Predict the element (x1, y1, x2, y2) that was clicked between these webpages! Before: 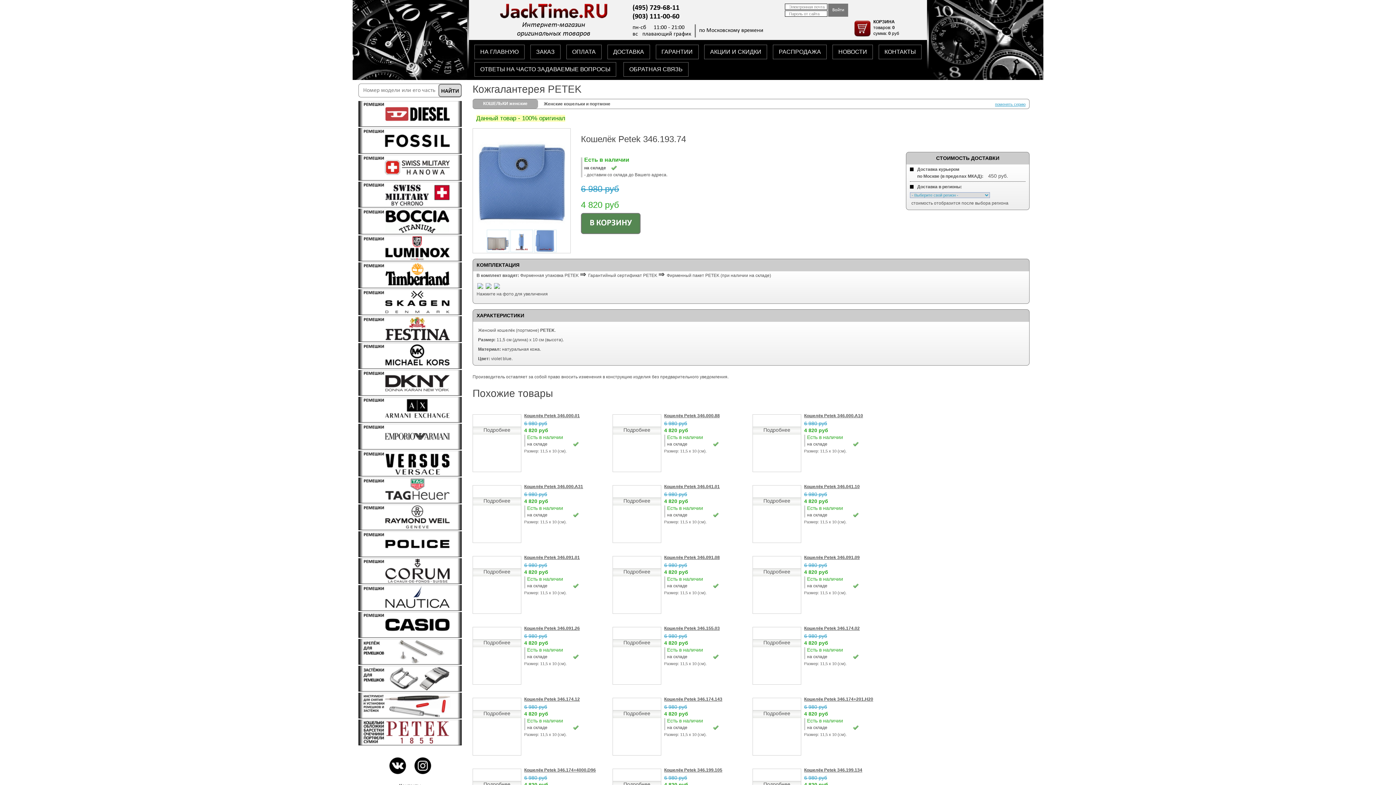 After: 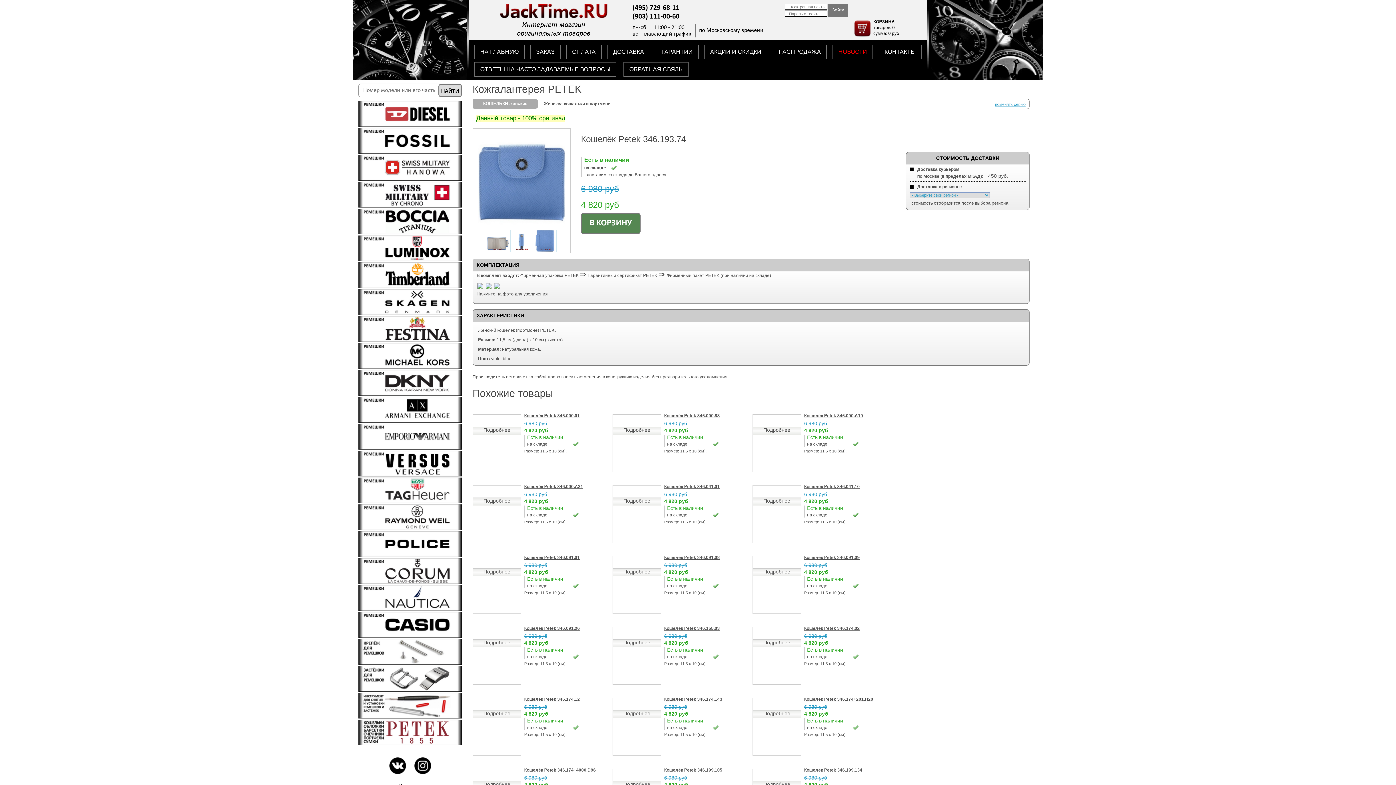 Action: bbox: (832, 44, 873, 59) label: НОВОСТИ